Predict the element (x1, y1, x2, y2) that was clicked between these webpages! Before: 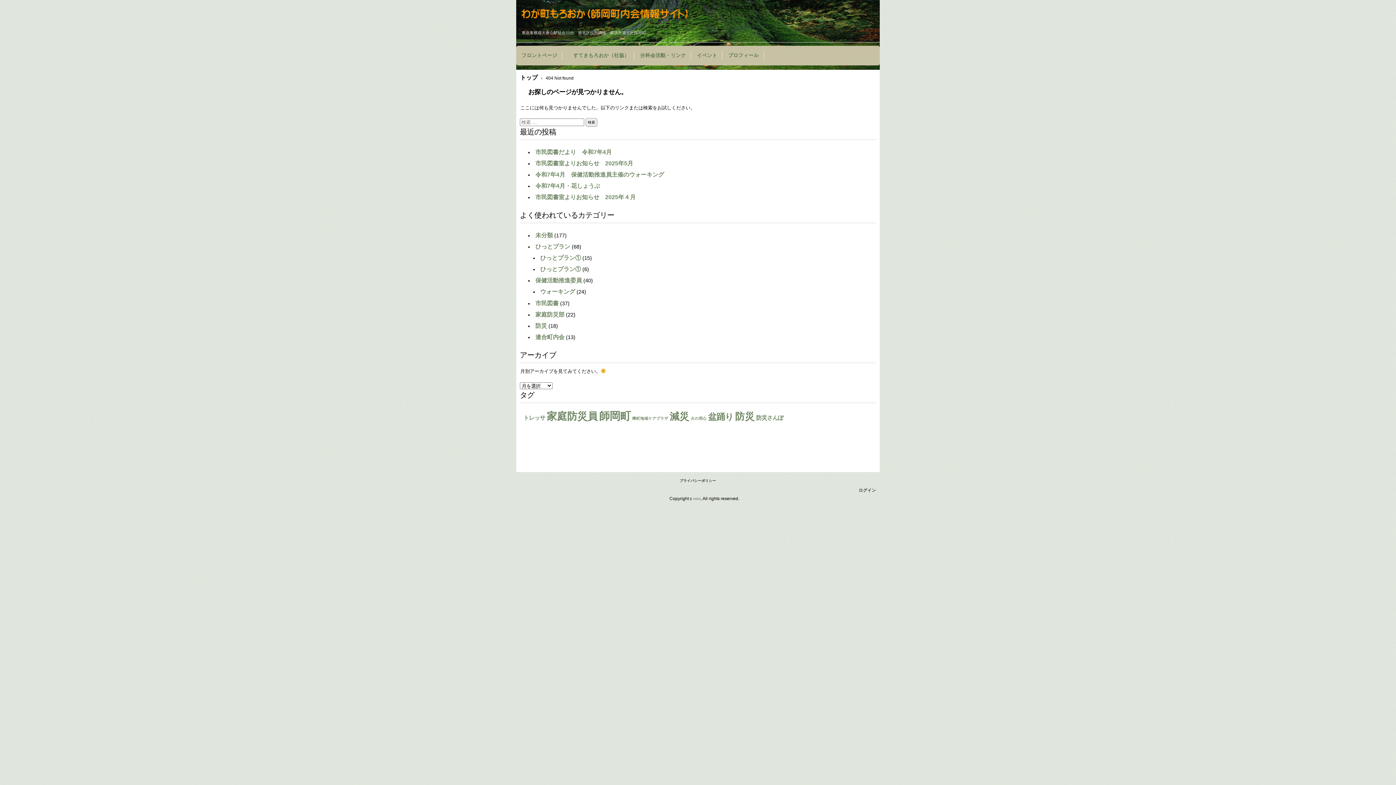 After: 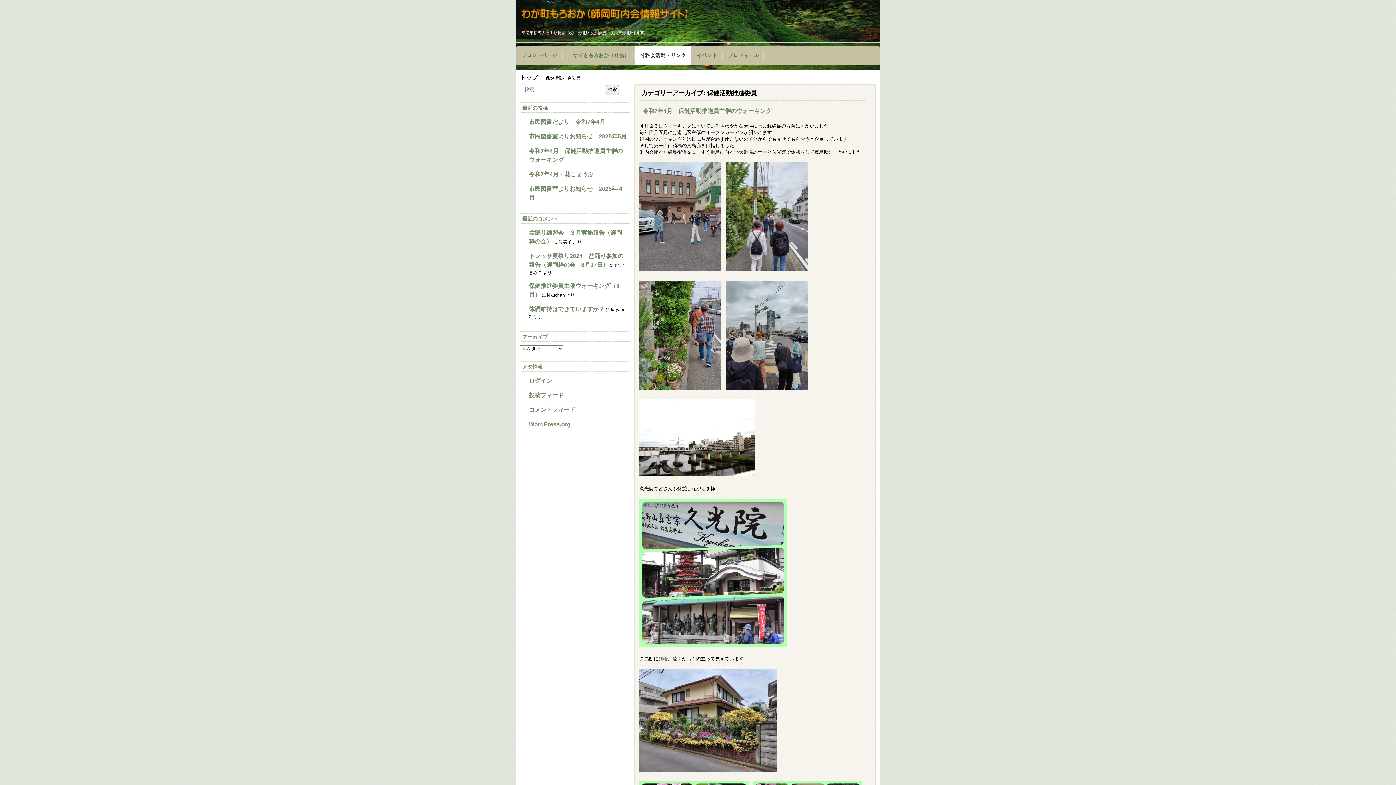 Action: label: 保健活動推進委員 bbox: (535, 277, 582, 283)